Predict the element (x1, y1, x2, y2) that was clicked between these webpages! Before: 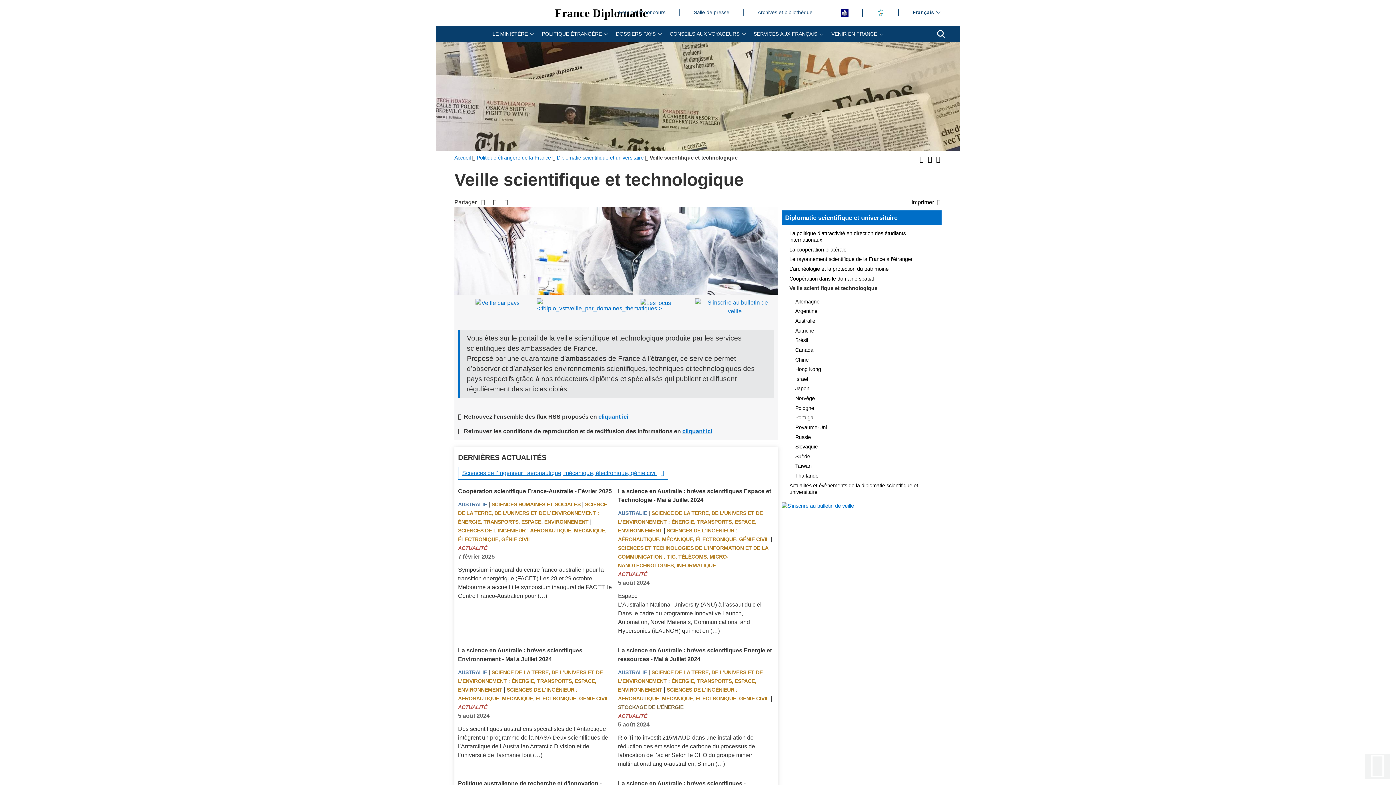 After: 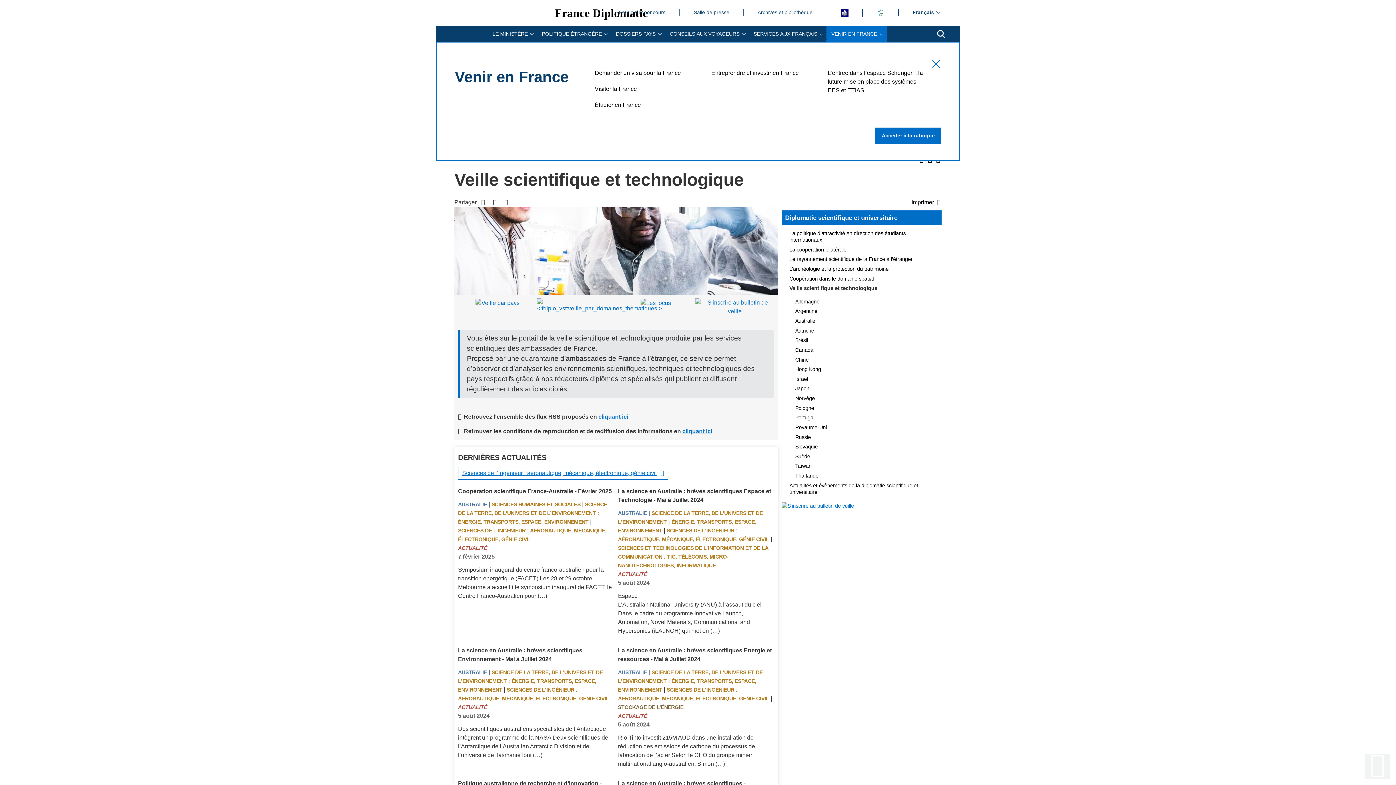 Action: bbox: (827, 26, 887, 42) label: VENIR EN FRANCE